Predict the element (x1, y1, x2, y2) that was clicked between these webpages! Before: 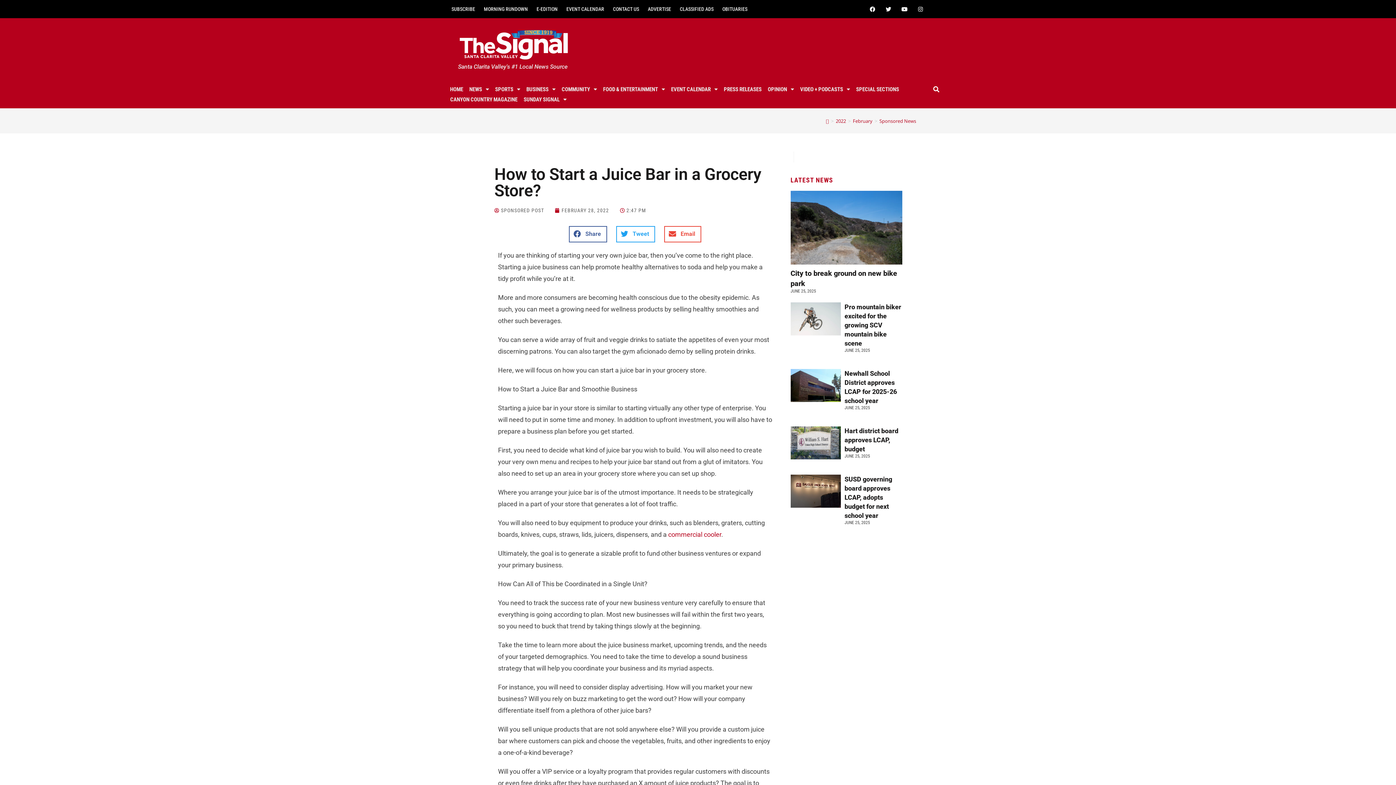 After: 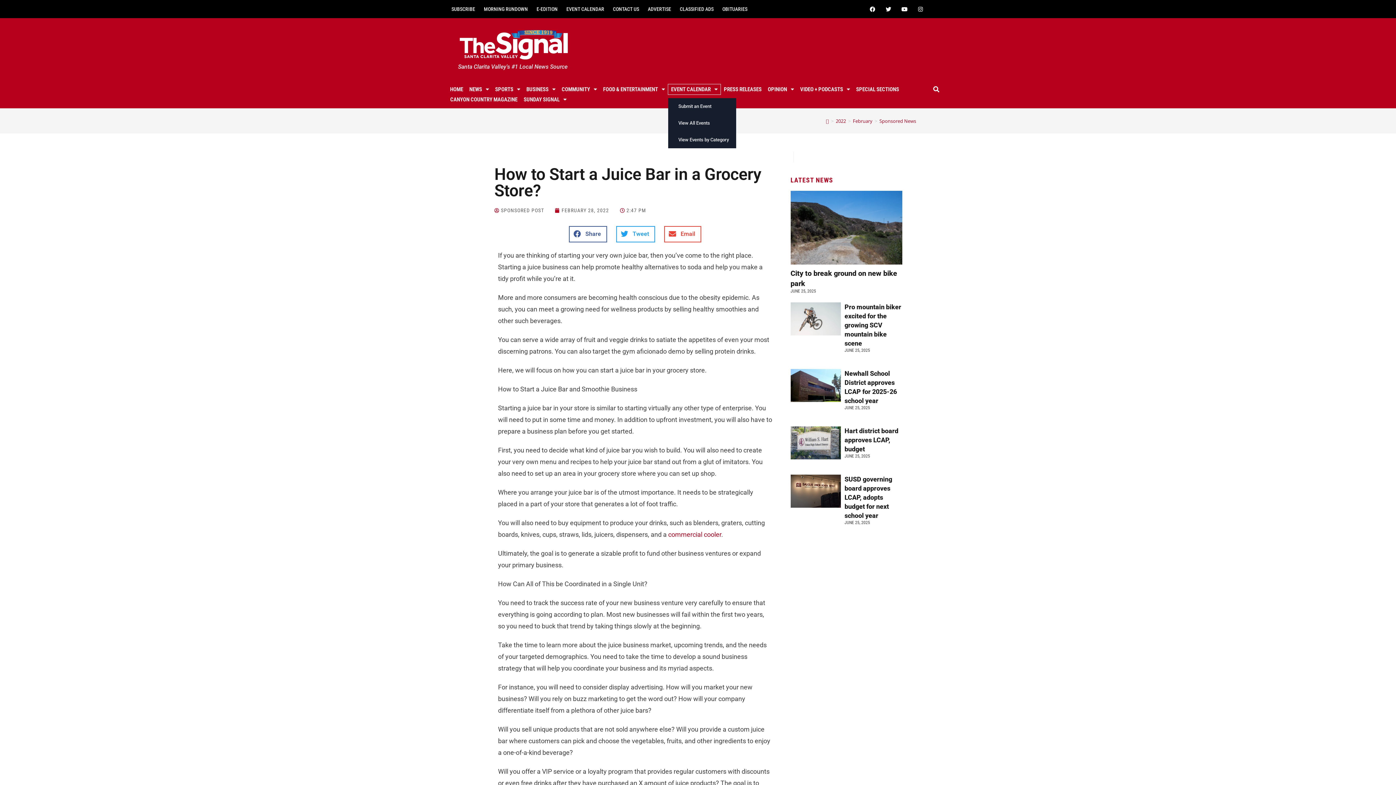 Action: bbox: (633, 76, 679, 86) label: EVENT CALENDAR